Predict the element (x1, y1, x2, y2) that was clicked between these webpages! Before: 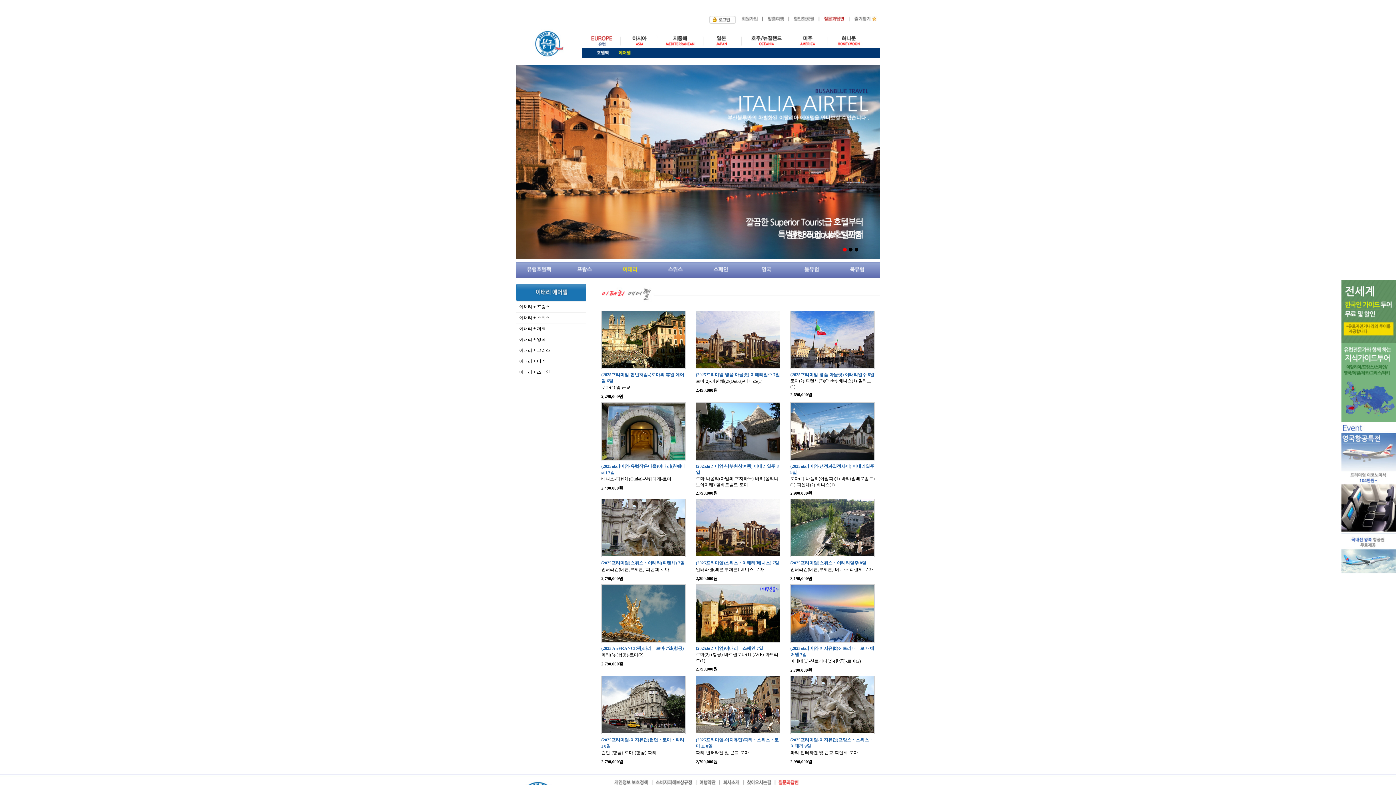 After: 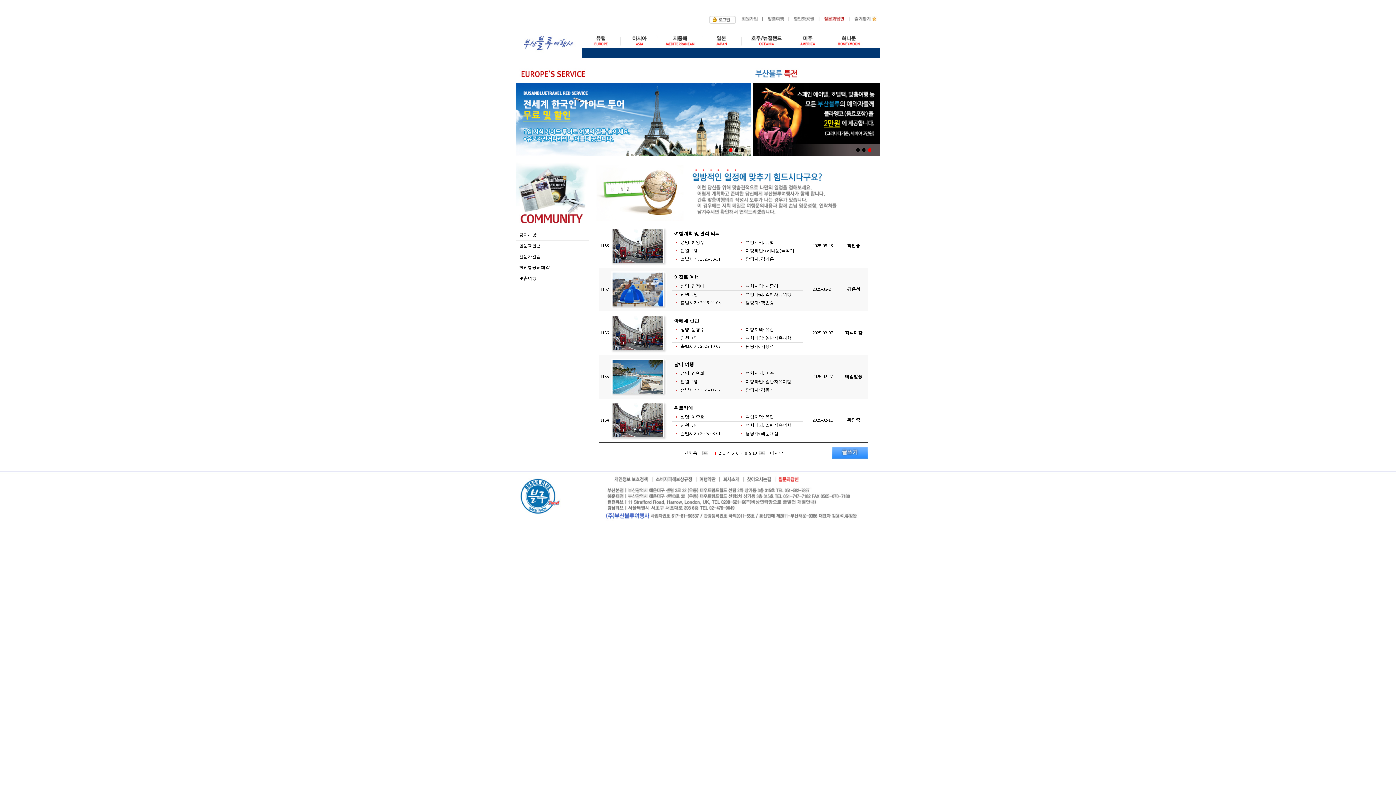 Action: bbox: (767, 17, 784, 22)